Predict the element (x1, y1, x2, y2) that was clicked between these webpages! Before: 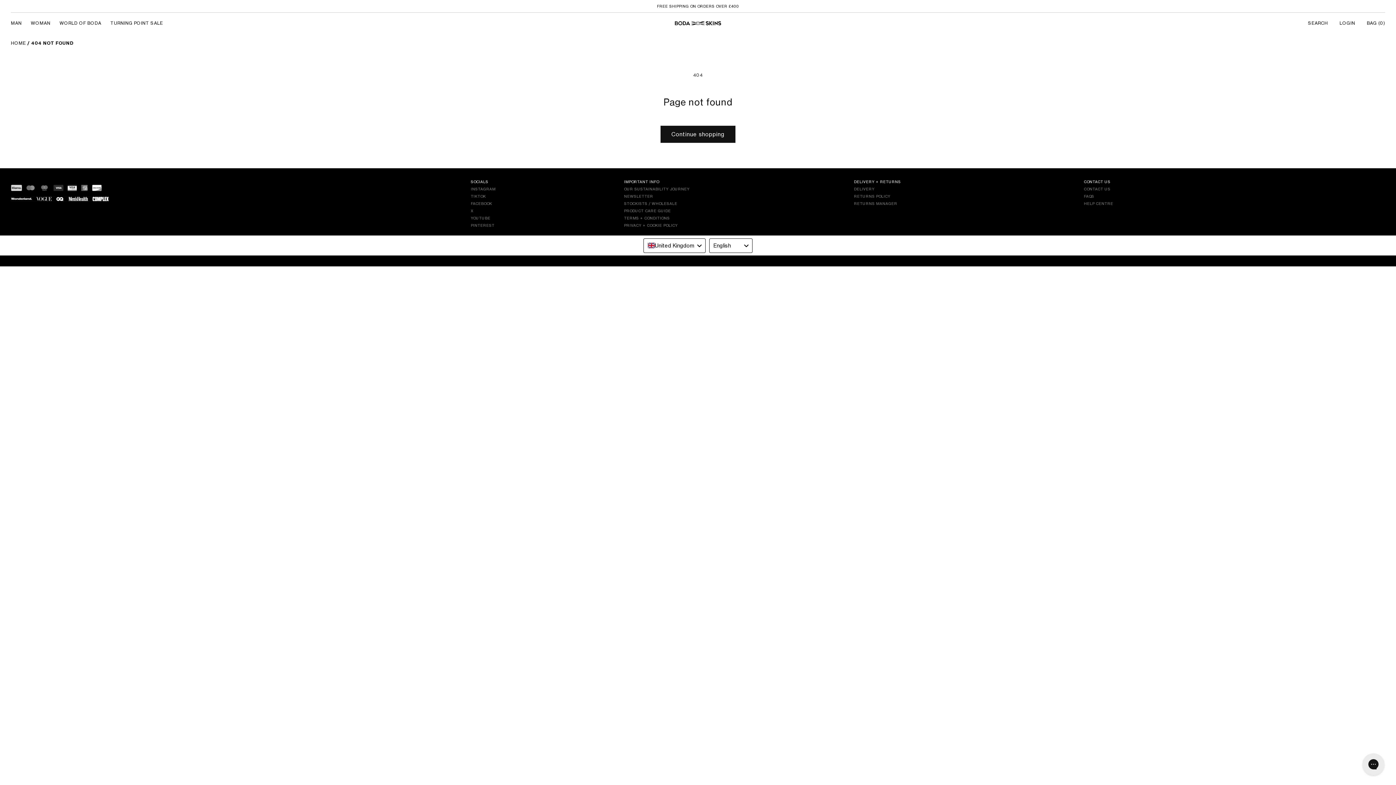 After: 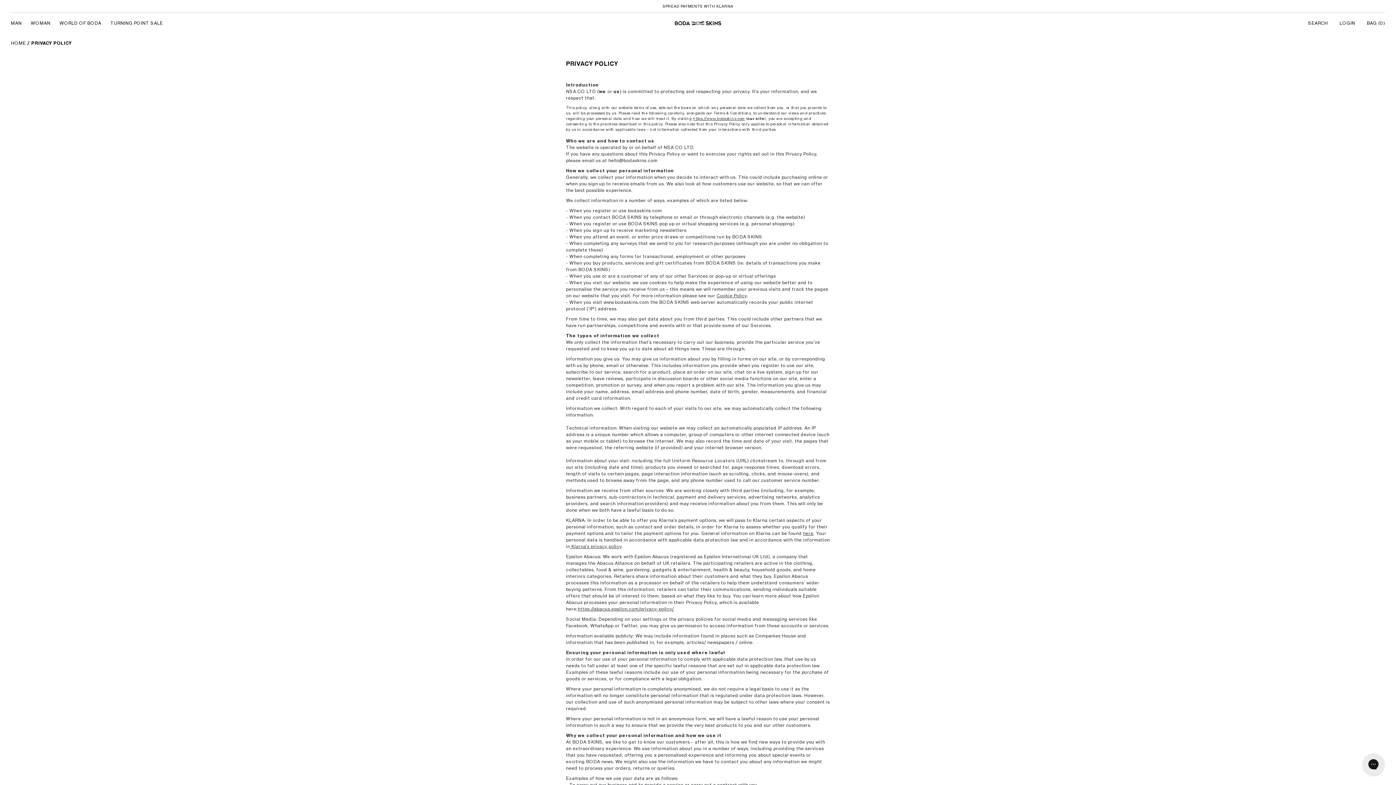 Action: bbox: (624, 223, 677, 227) label: PRIVACY + COOKIE POLICY